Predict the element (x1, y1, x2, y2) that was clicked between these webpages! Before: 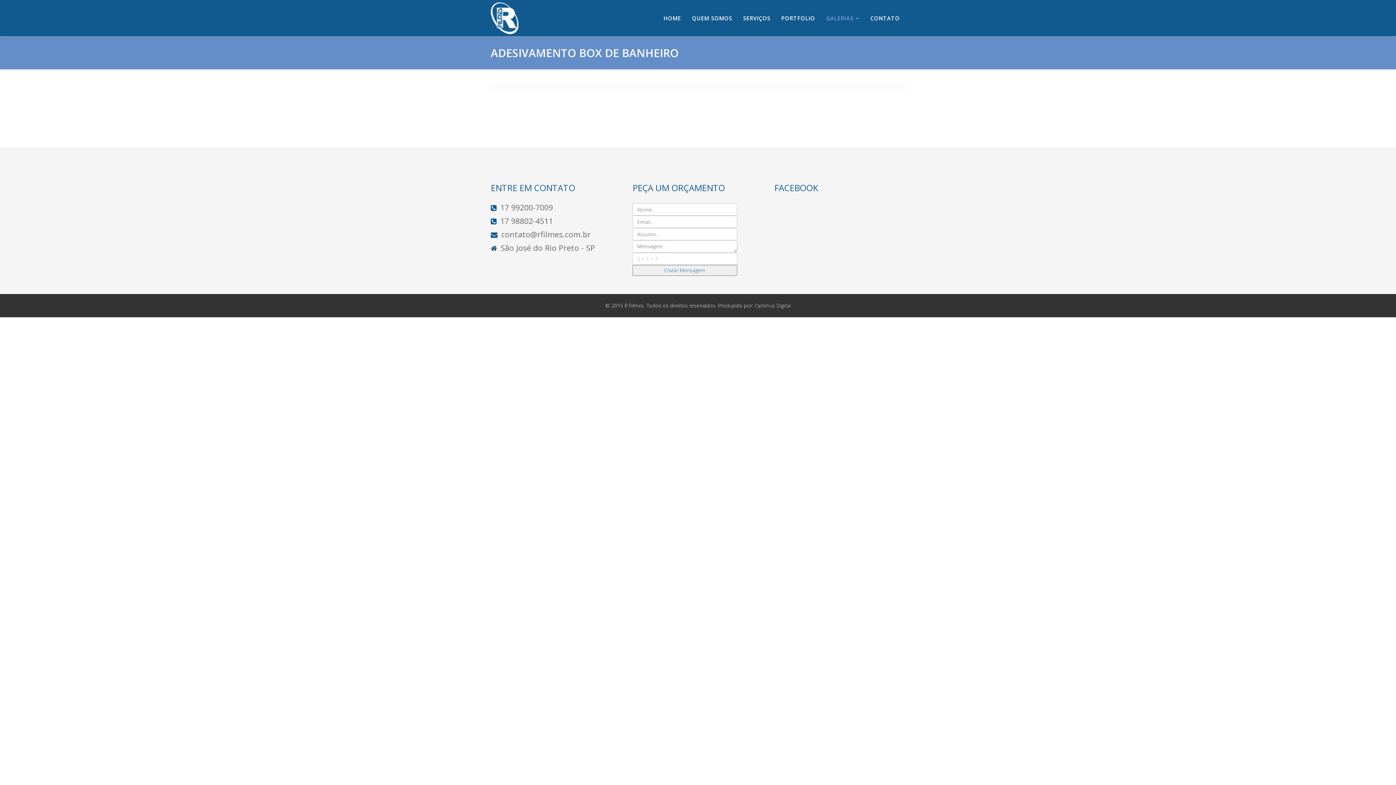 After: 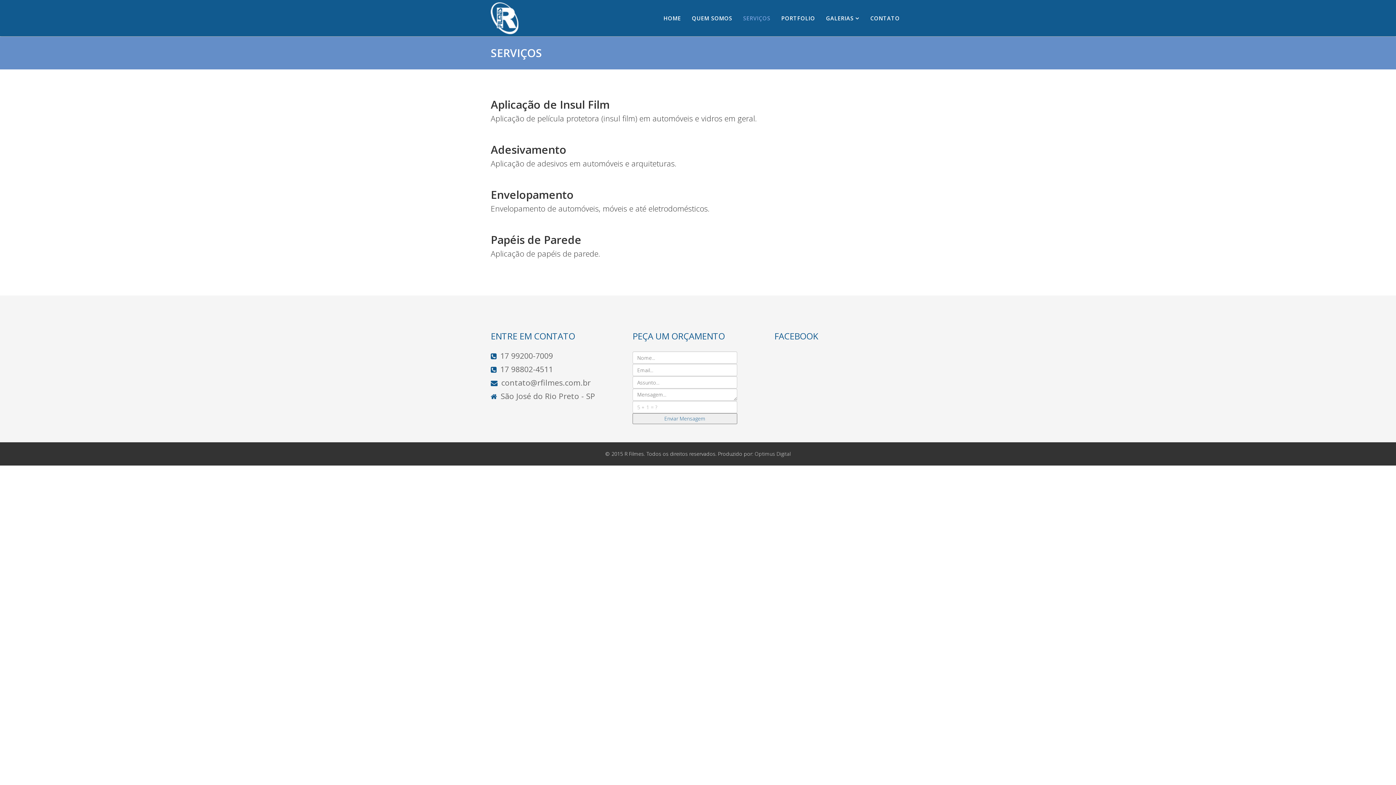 Action: bbox: (737, 0, 776, 36) label: SERVIÇOS